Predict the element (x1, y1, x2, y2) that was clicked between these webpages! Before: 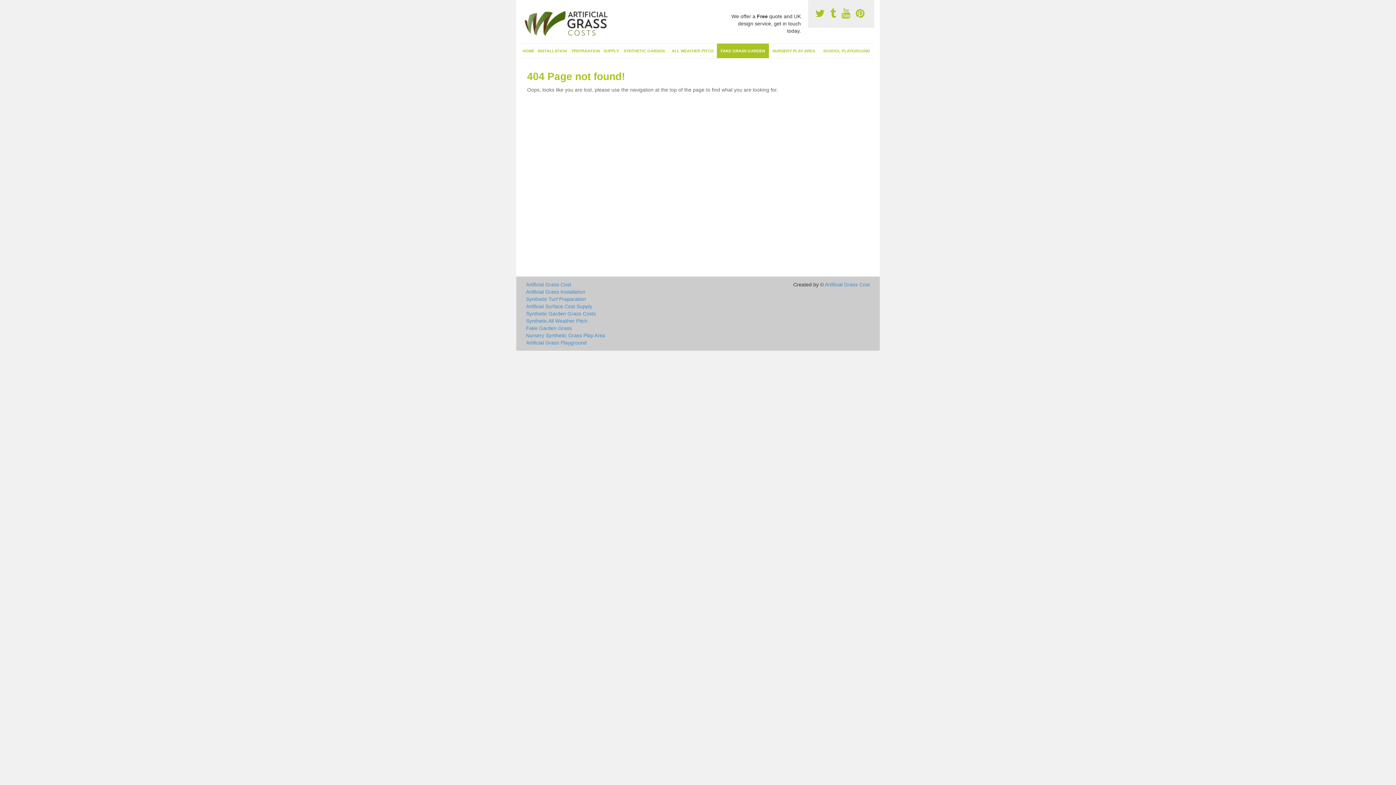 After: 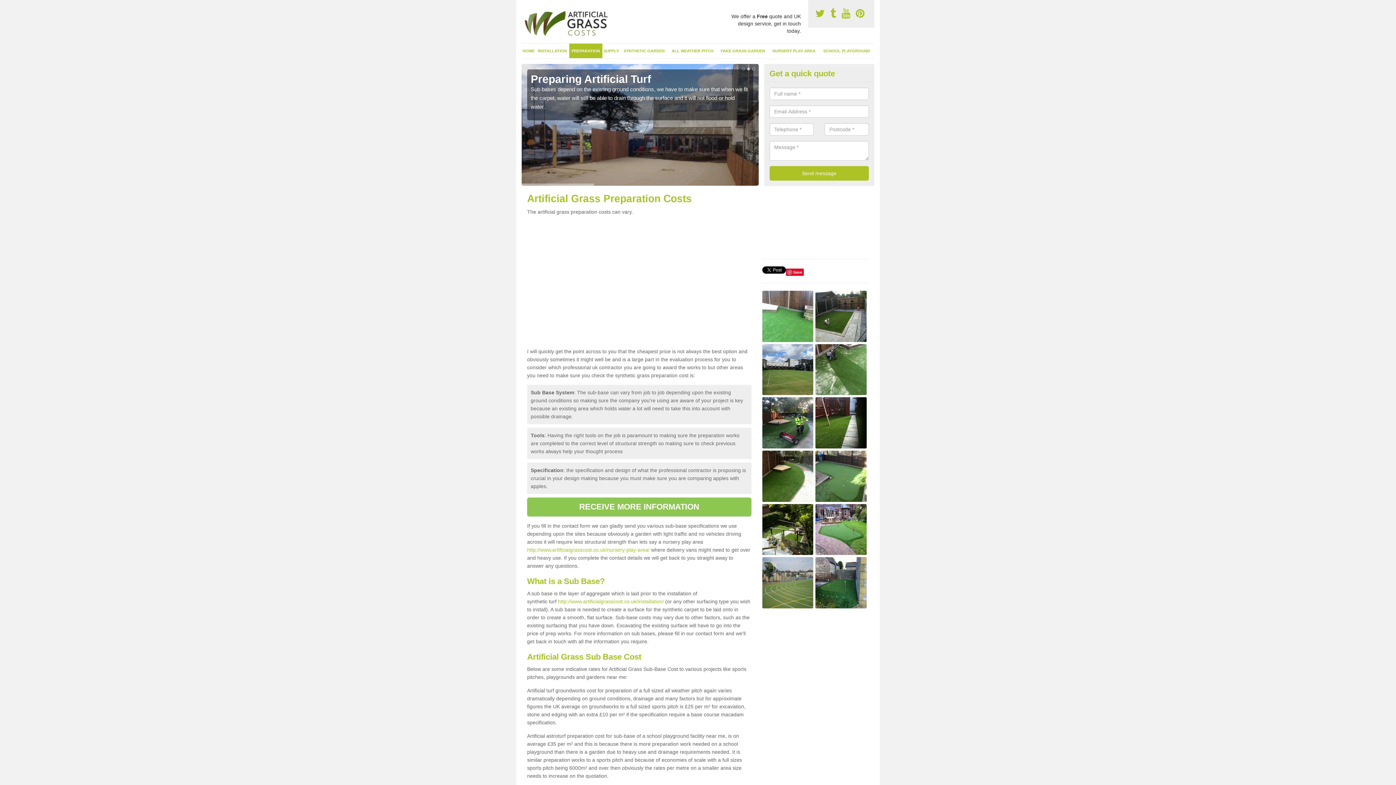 Action: label: Synthetic Turf Preparation bbox: (526, 295, 751, 302)